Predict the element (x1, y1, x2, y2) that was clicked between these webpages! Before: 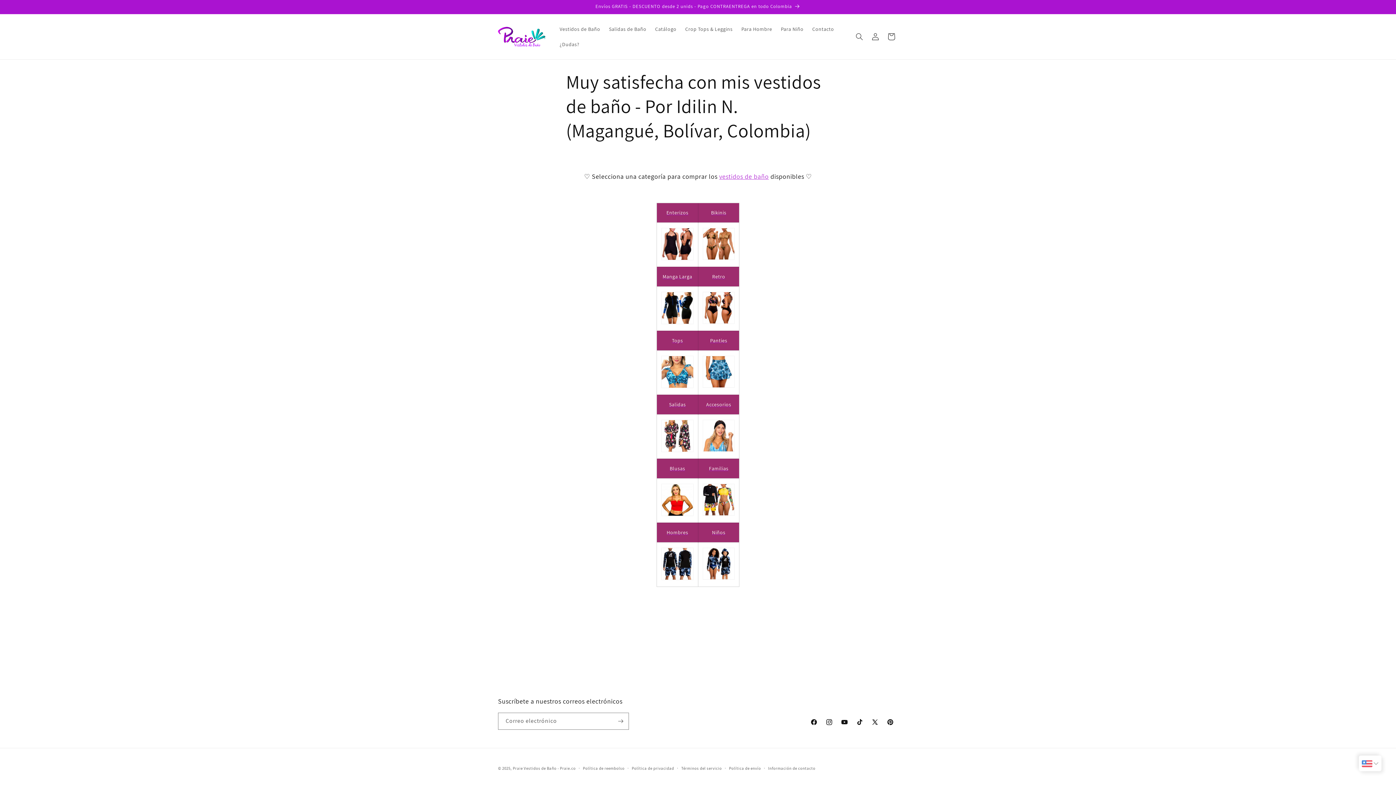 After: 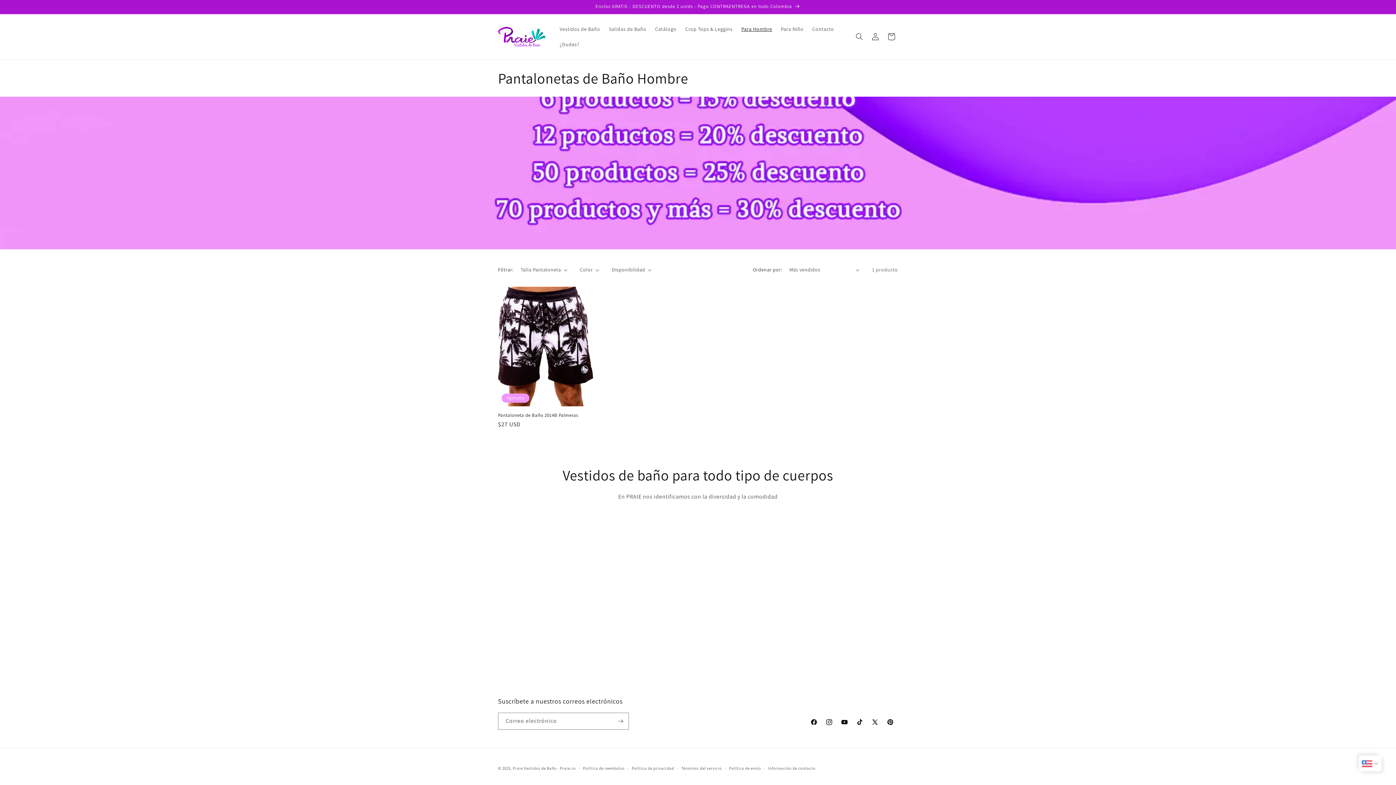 Action: bbox: (666, 529, 688, 536) label: Hombres